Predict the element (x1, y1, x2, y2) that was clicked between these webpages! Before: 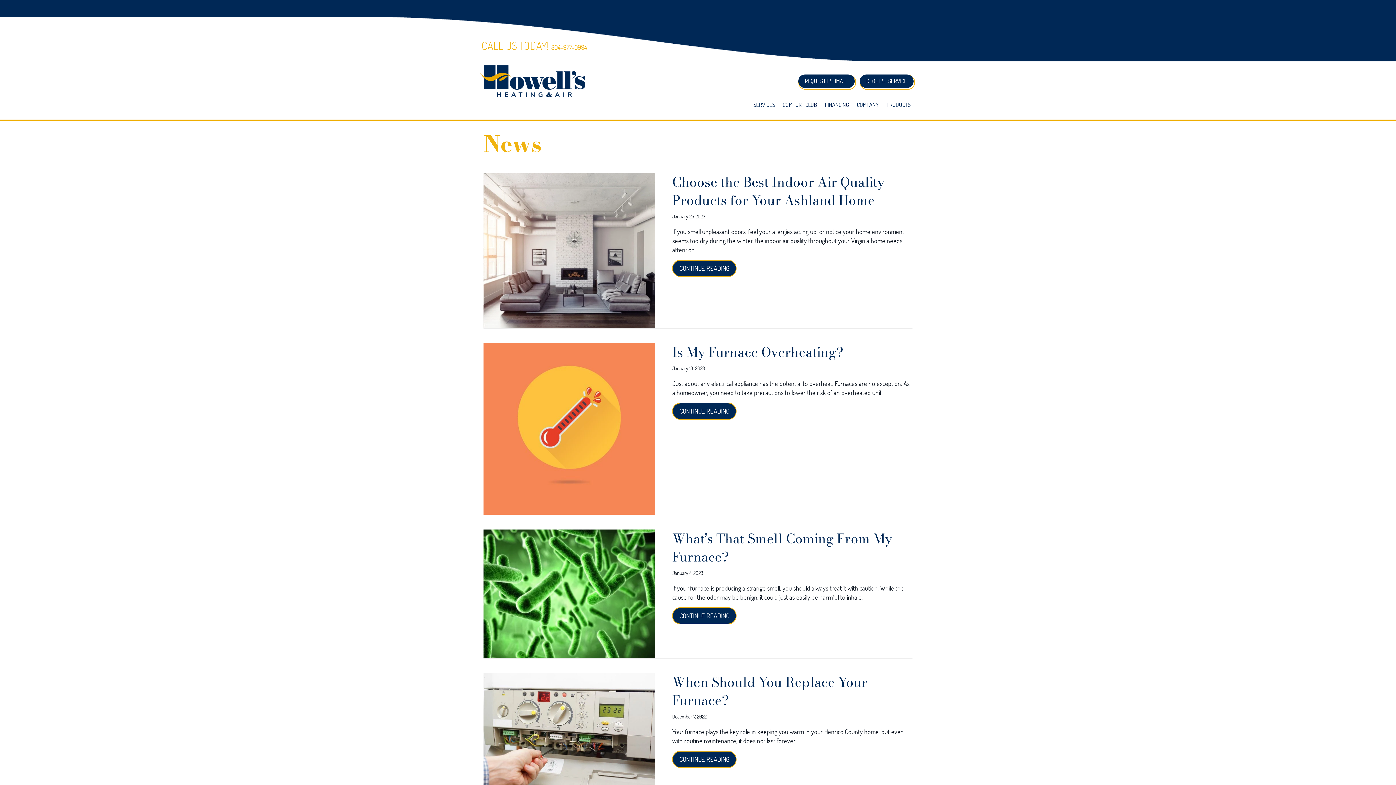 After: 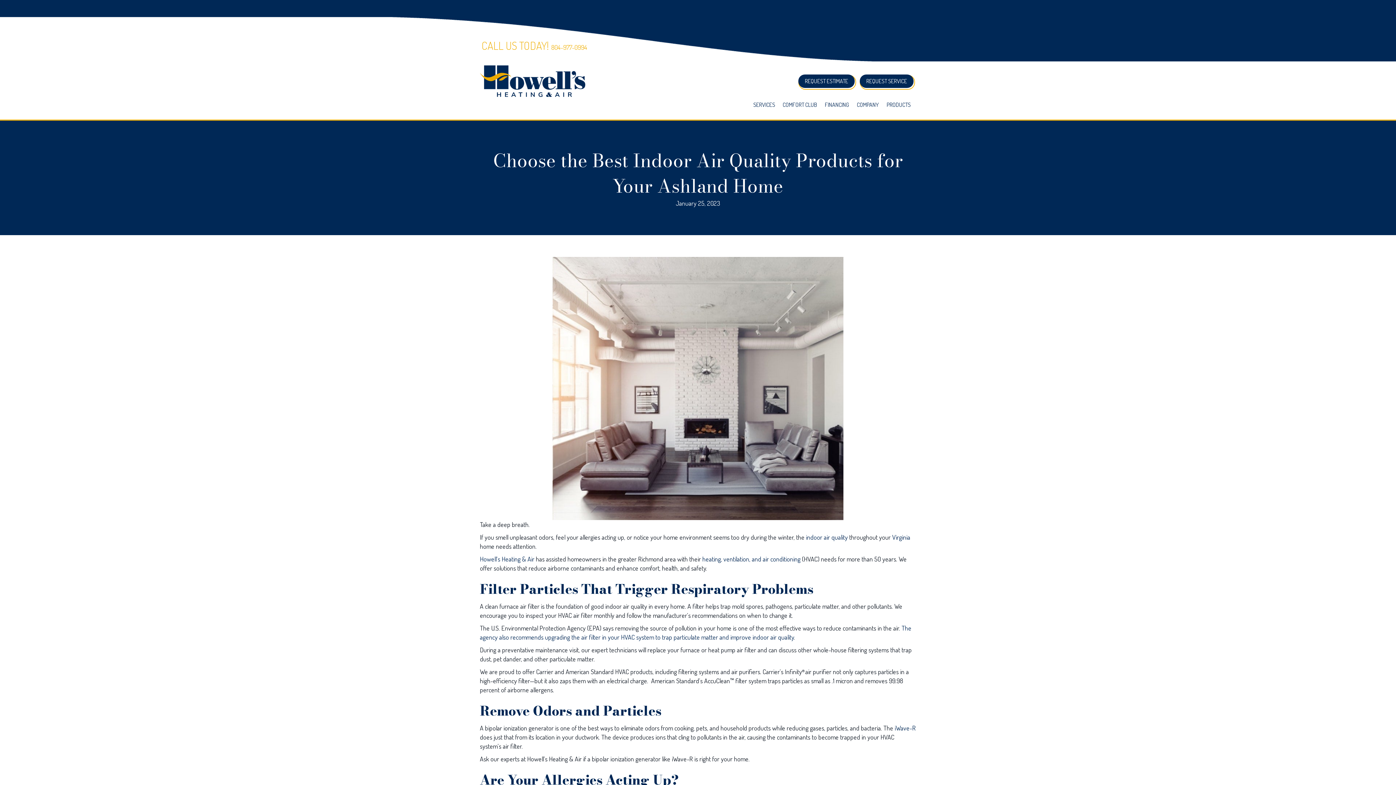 Action: bbox: (672, 172, 884, 210) label: Choose the Best Indoor Air Quality Products for Your Ashland Home